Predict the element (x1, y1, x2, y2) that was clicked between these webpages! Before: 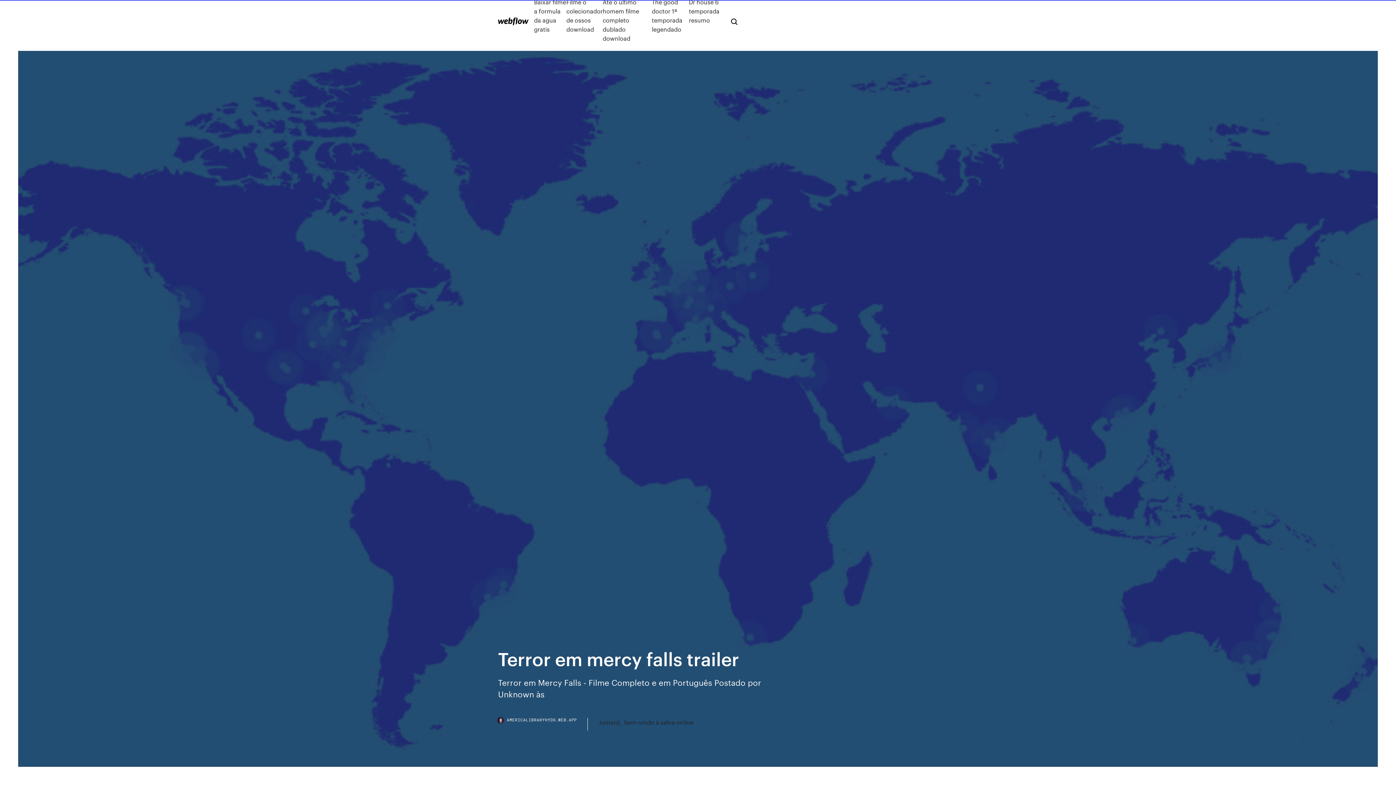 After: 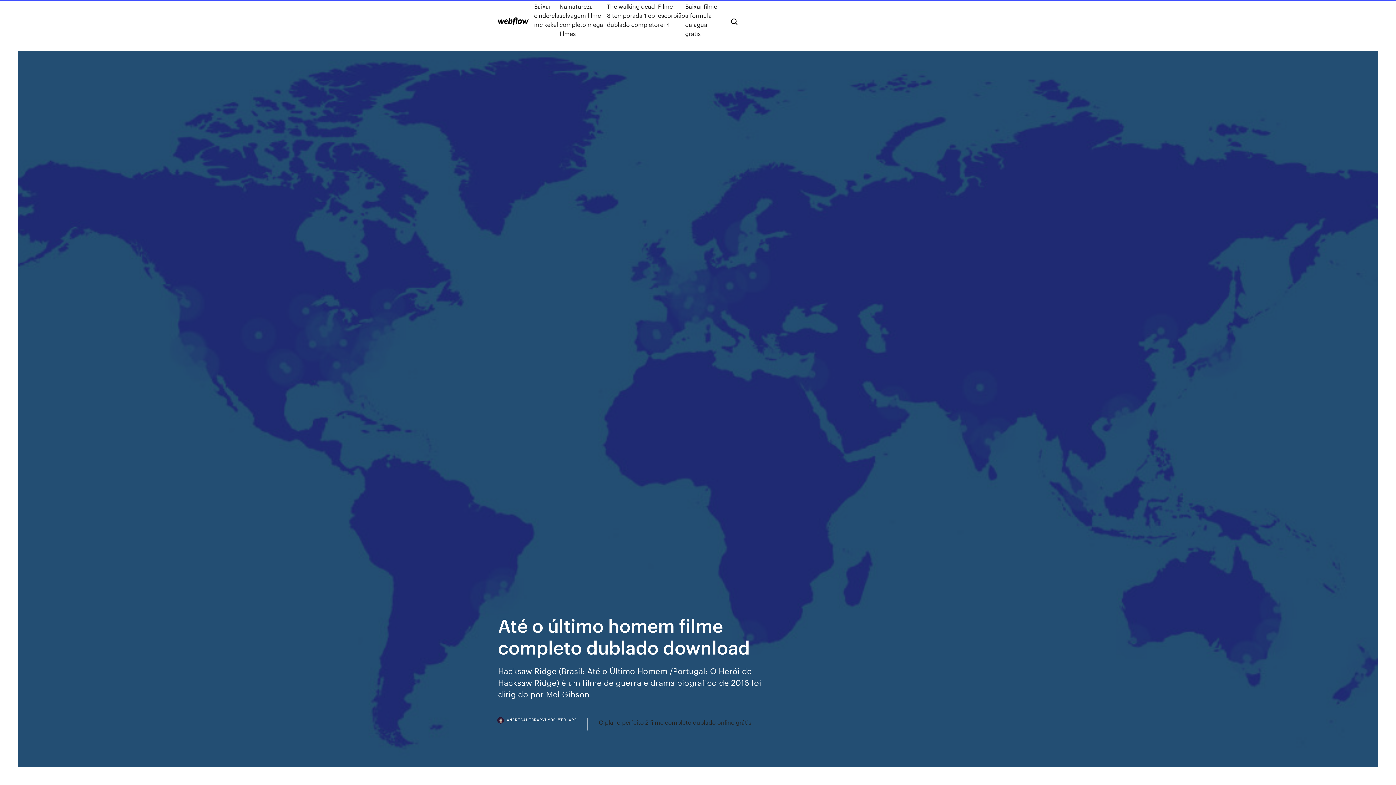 Action: bbox: (602, -2, 651, 42) label: Até o último homem filme completo dublado download